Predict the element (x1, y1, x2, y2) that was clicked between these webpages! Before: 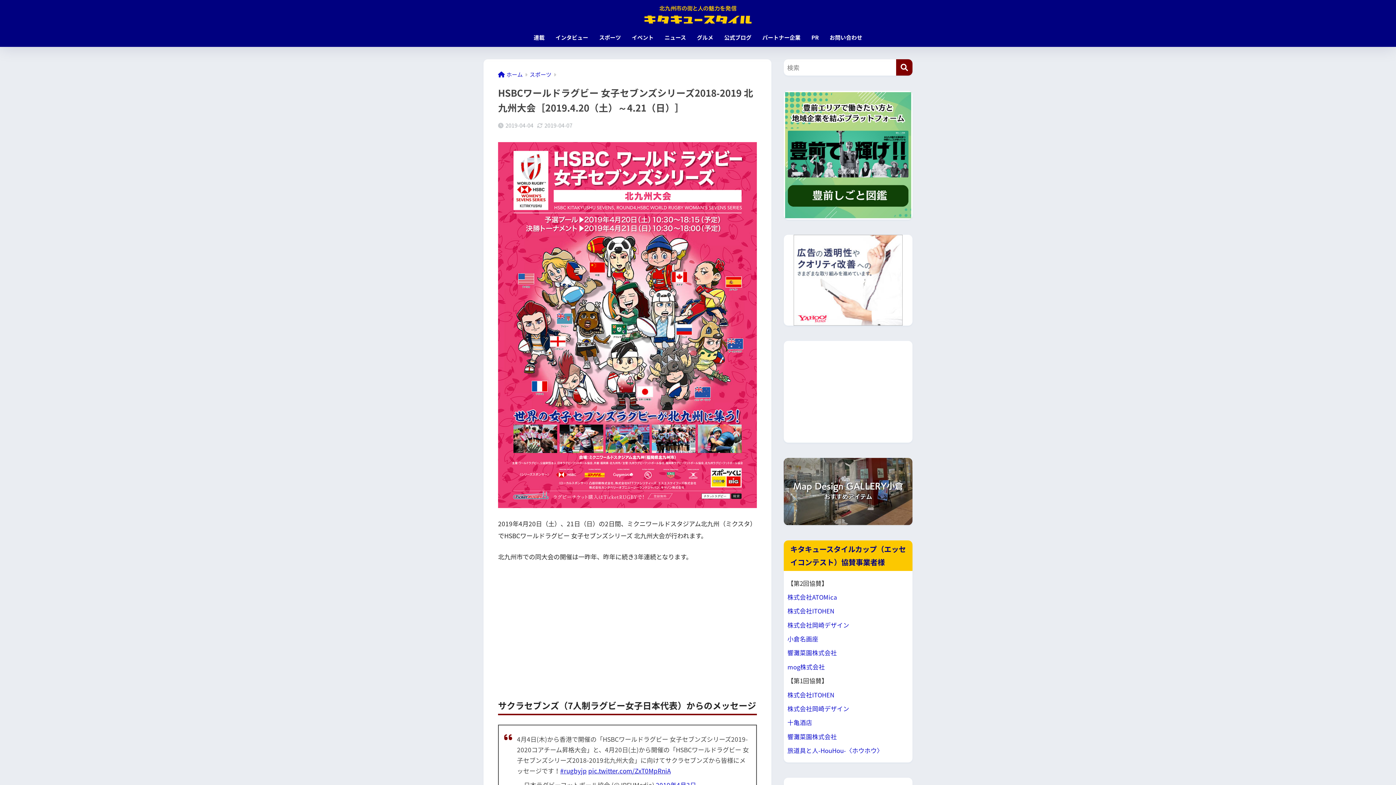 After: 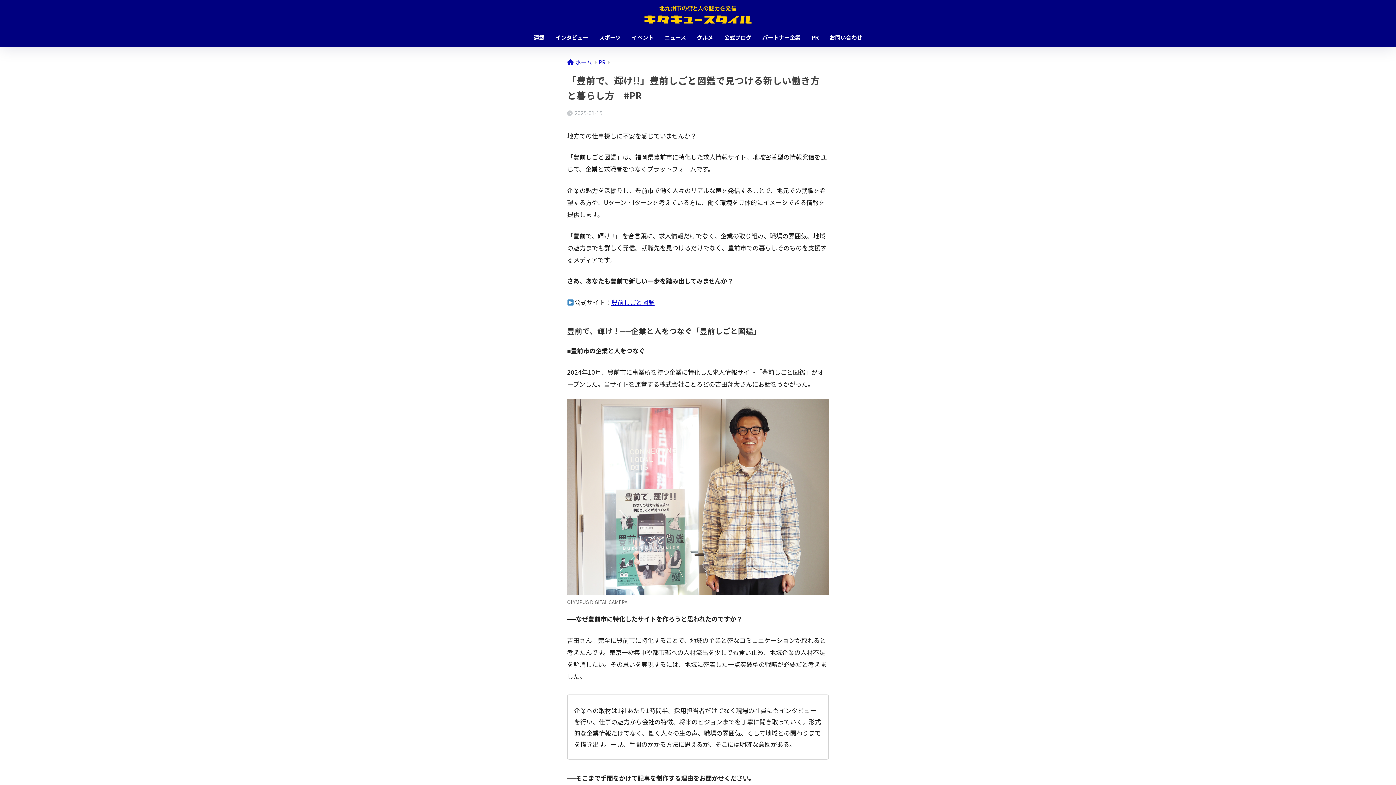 Action: bbox: (784, 150, 912, 158)